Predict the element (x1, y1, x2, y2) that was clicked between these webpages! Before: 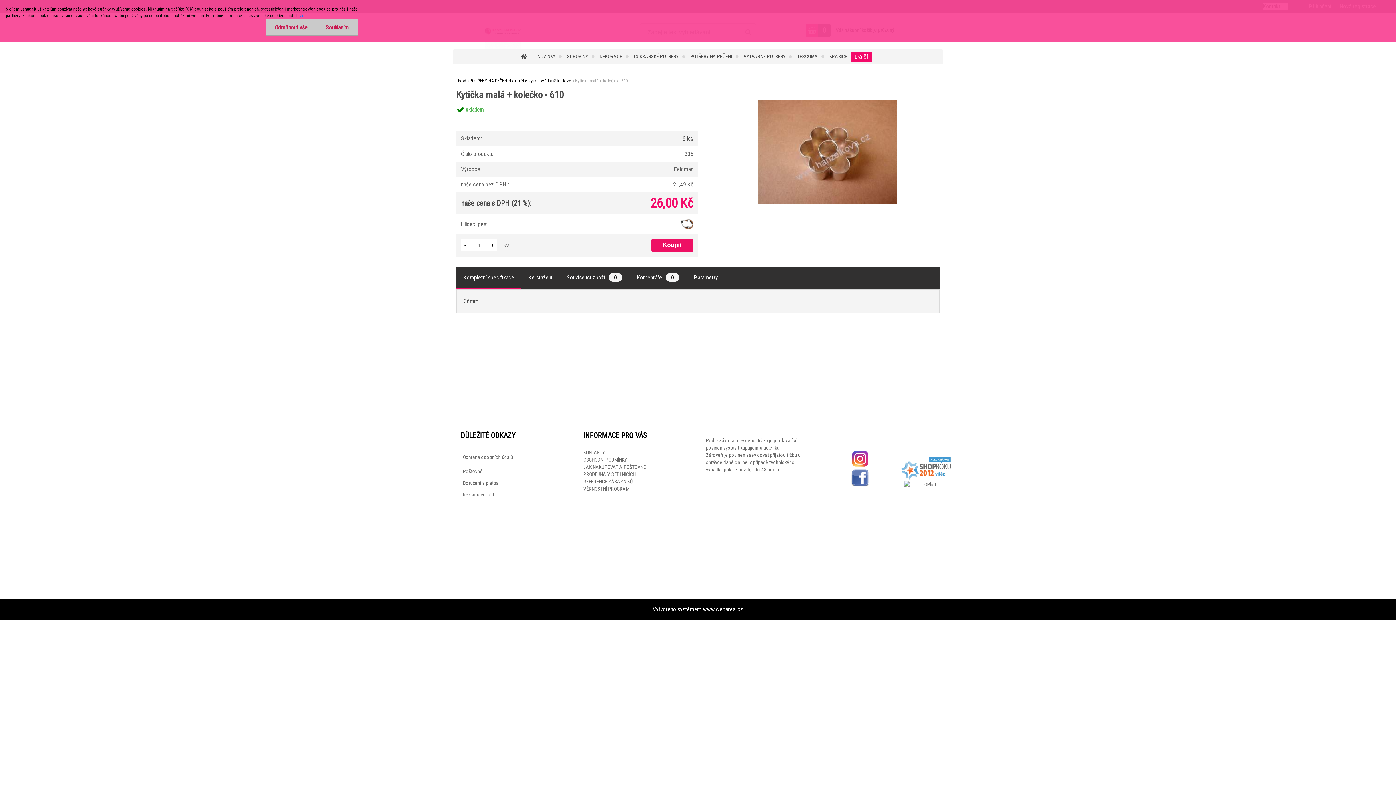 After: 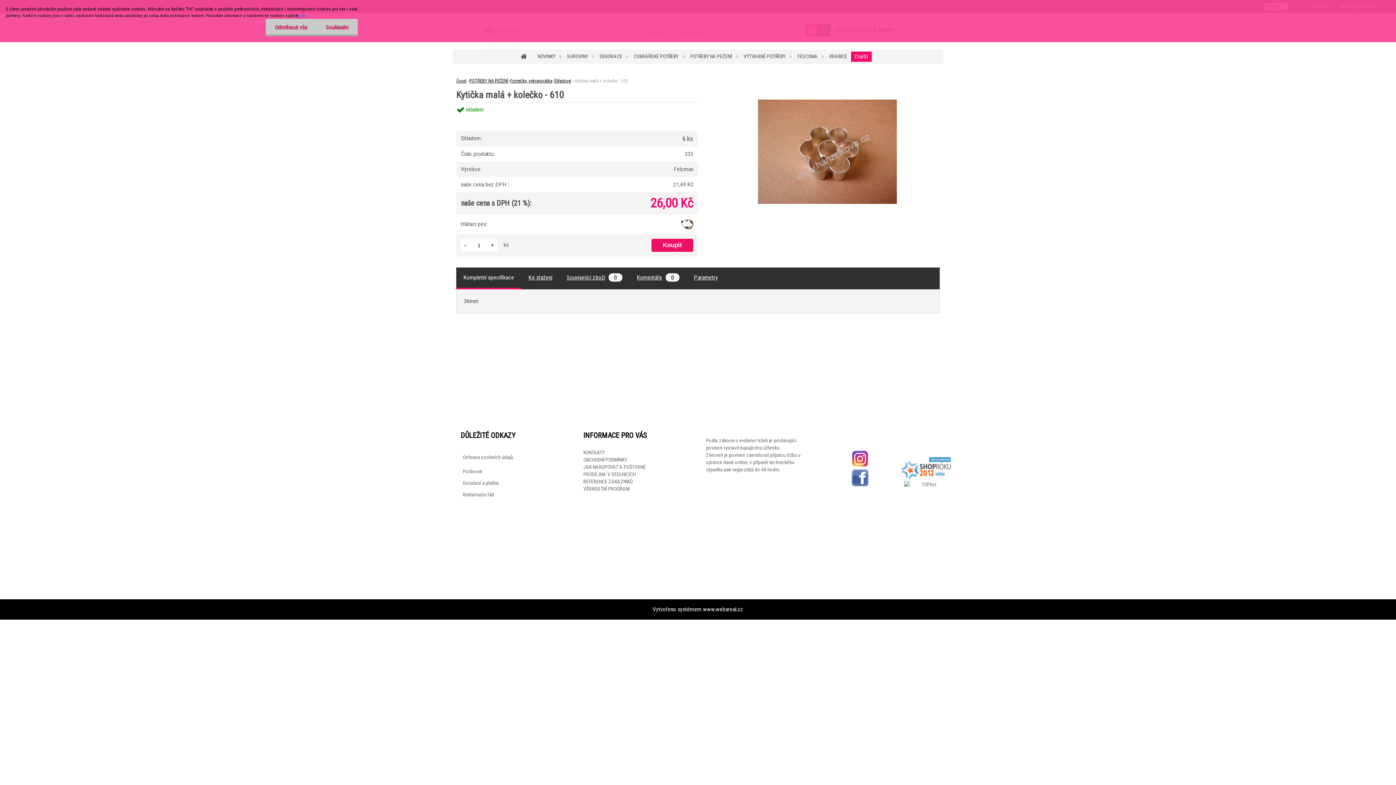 Action: bbox: (851, 450, 869, 456)